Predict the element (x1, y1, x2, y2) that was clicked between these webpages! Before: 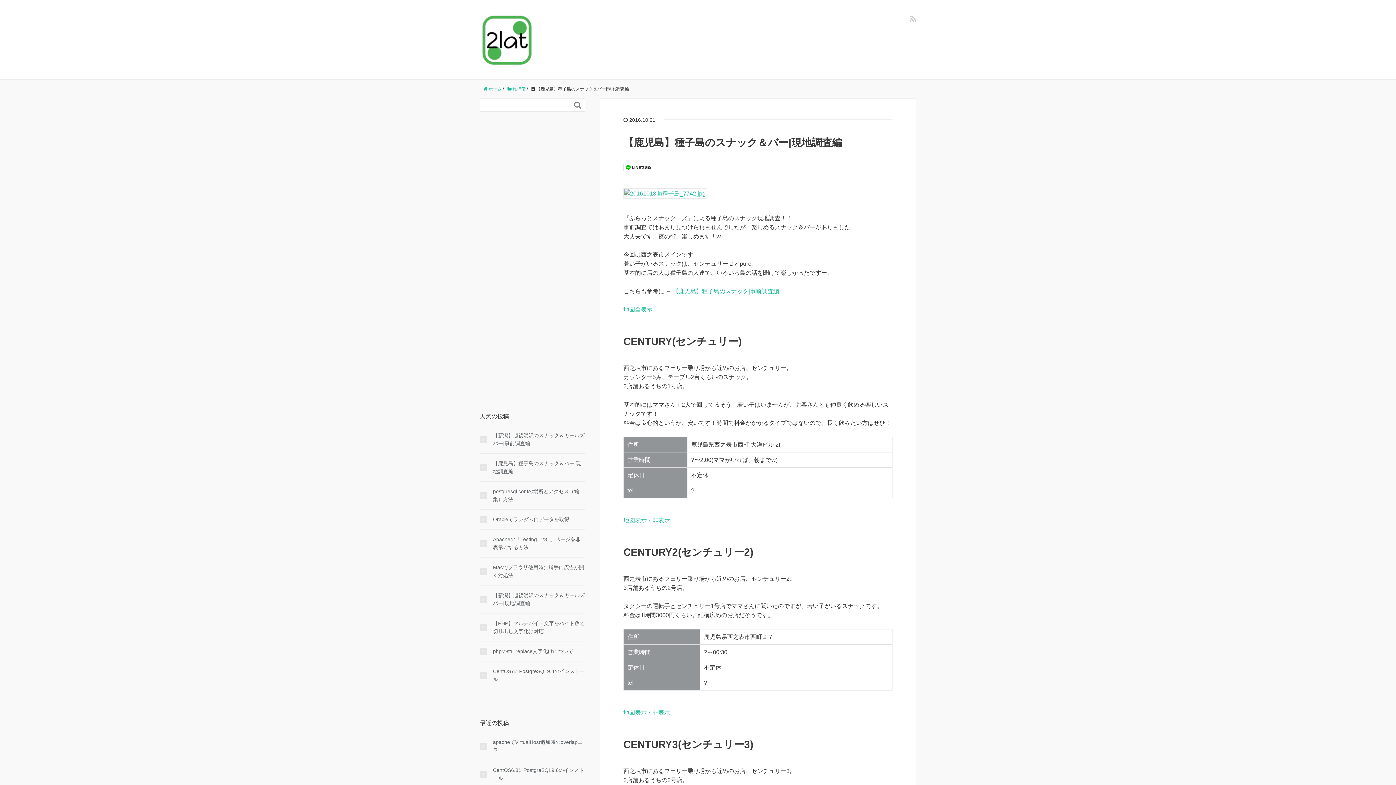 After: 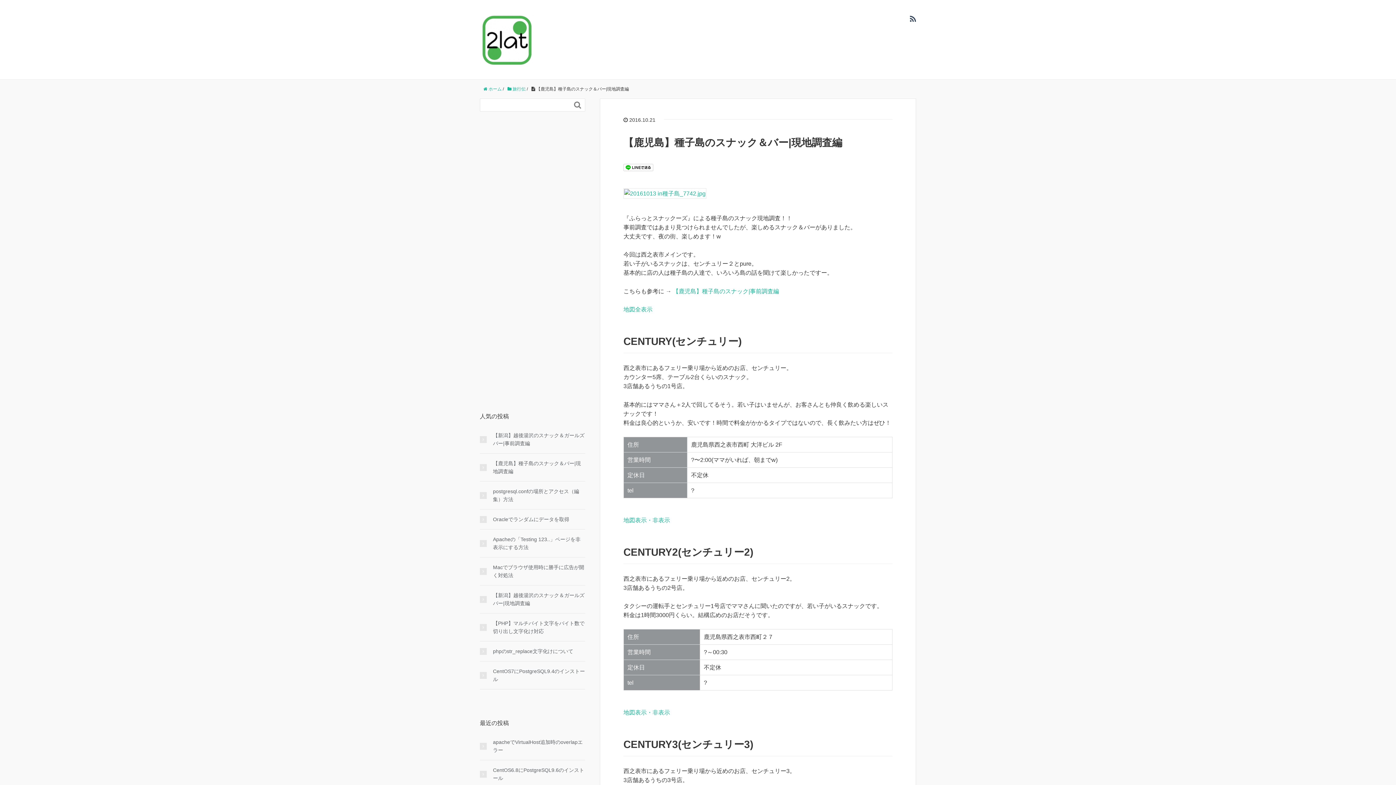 Action: bbox: (910, 14, 916, 23)